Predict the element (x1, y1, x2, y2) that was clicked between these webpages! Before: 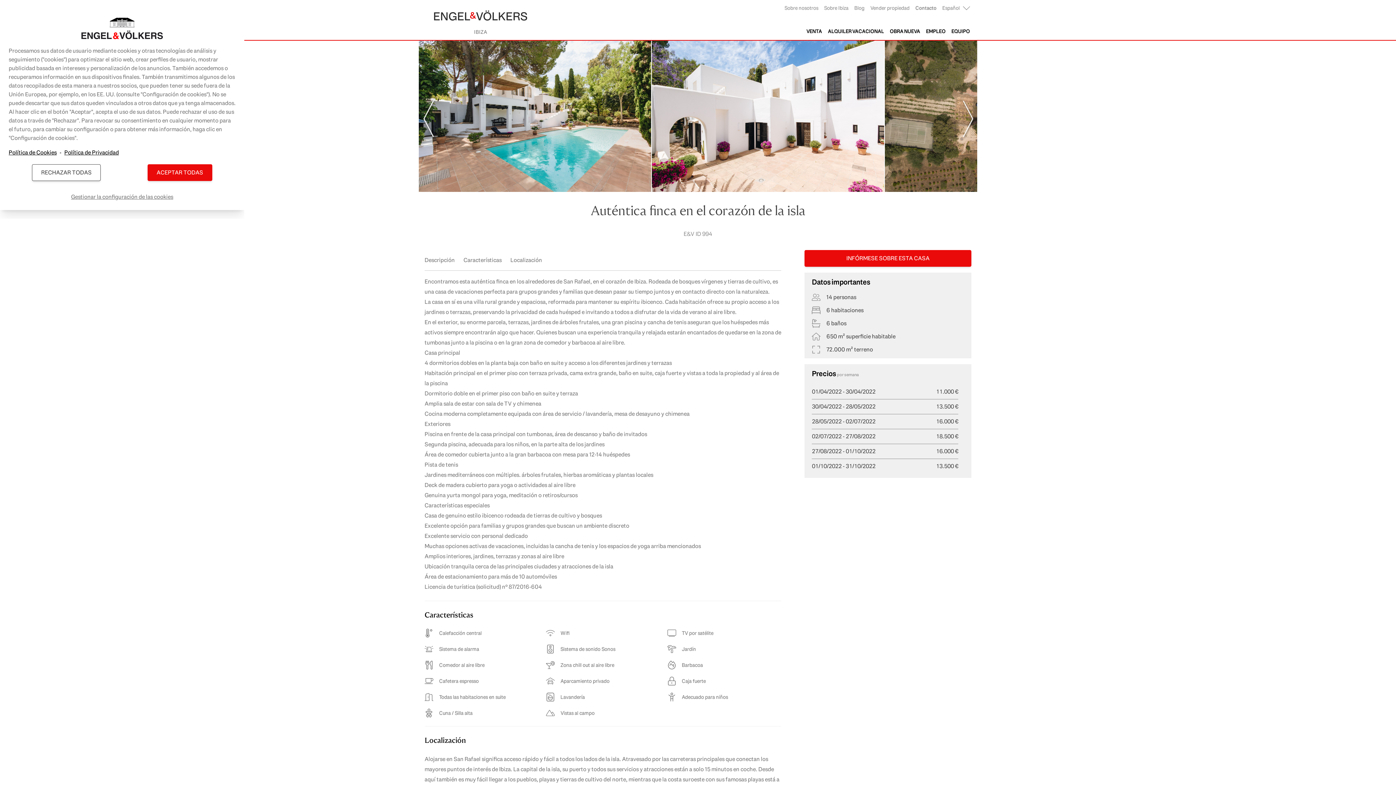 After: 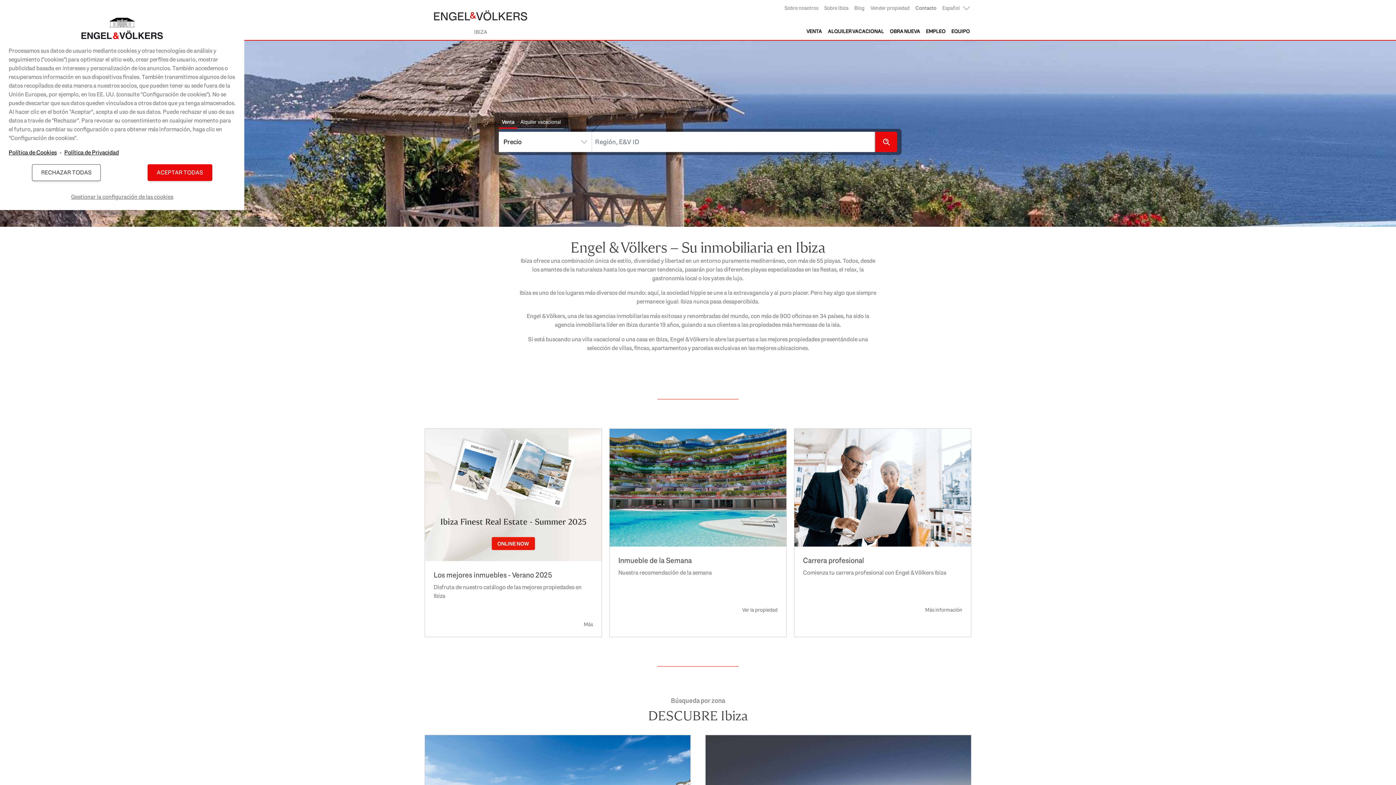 Action: bbox: (426, 4, 535, 28)